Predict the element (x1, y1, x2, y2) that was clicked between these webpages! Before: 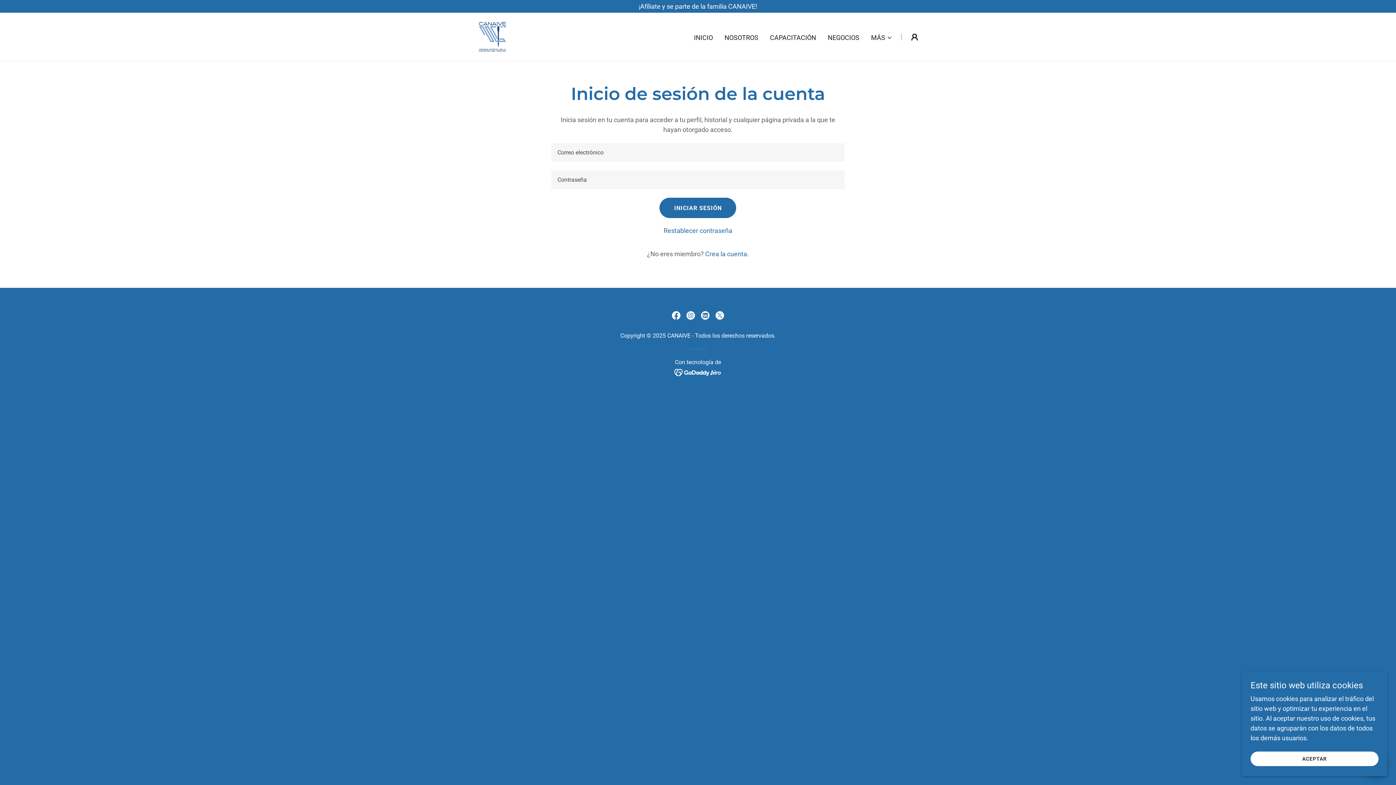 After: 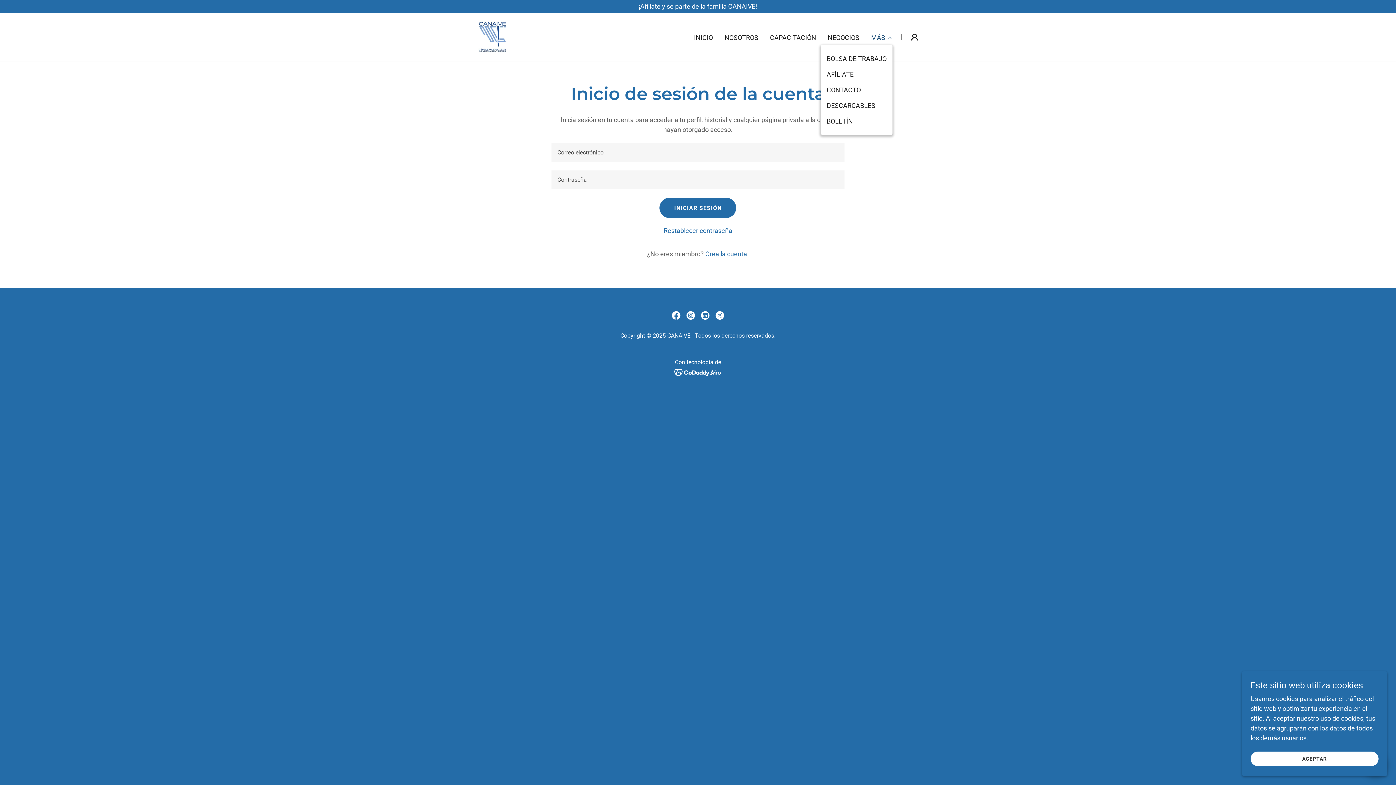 Action: label: MÁS bbox: (871, 33, 892, 42)